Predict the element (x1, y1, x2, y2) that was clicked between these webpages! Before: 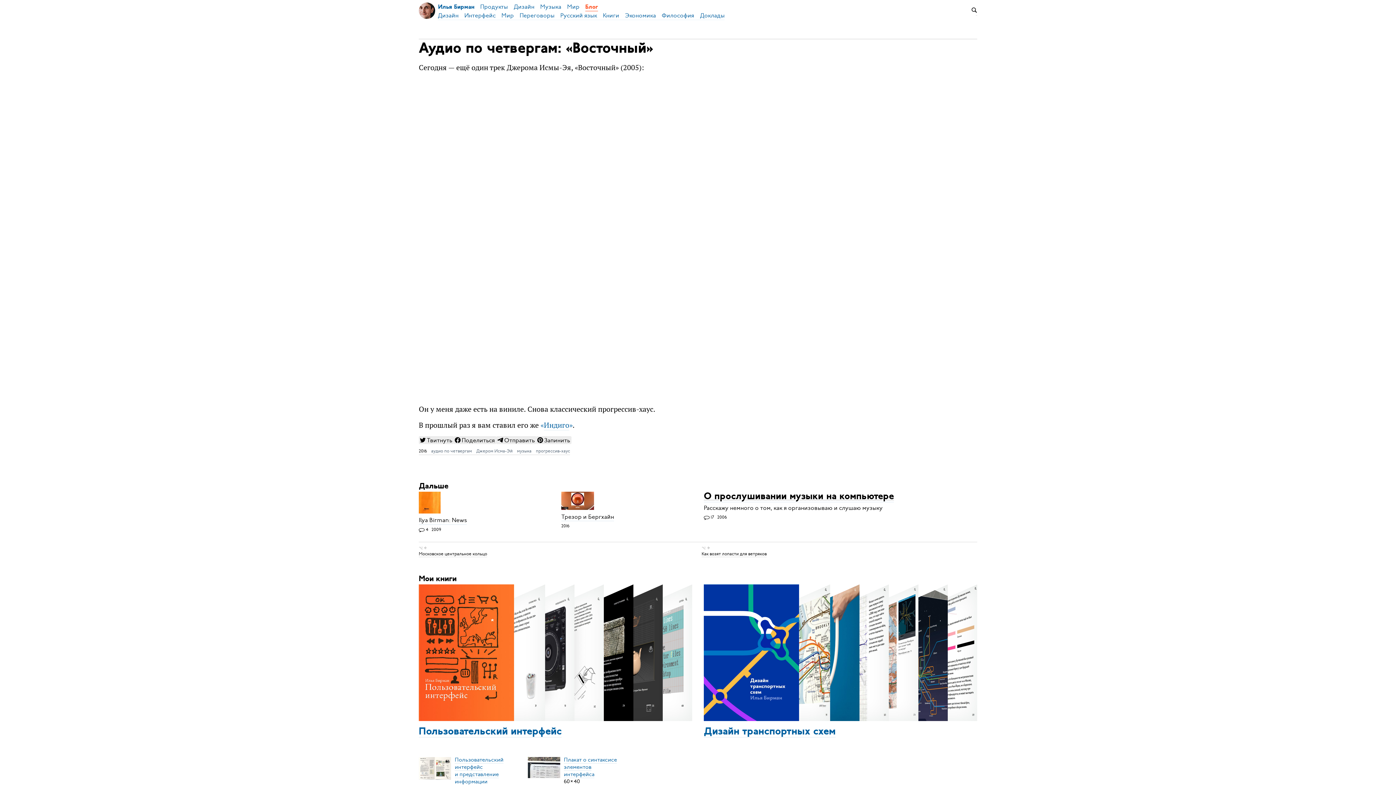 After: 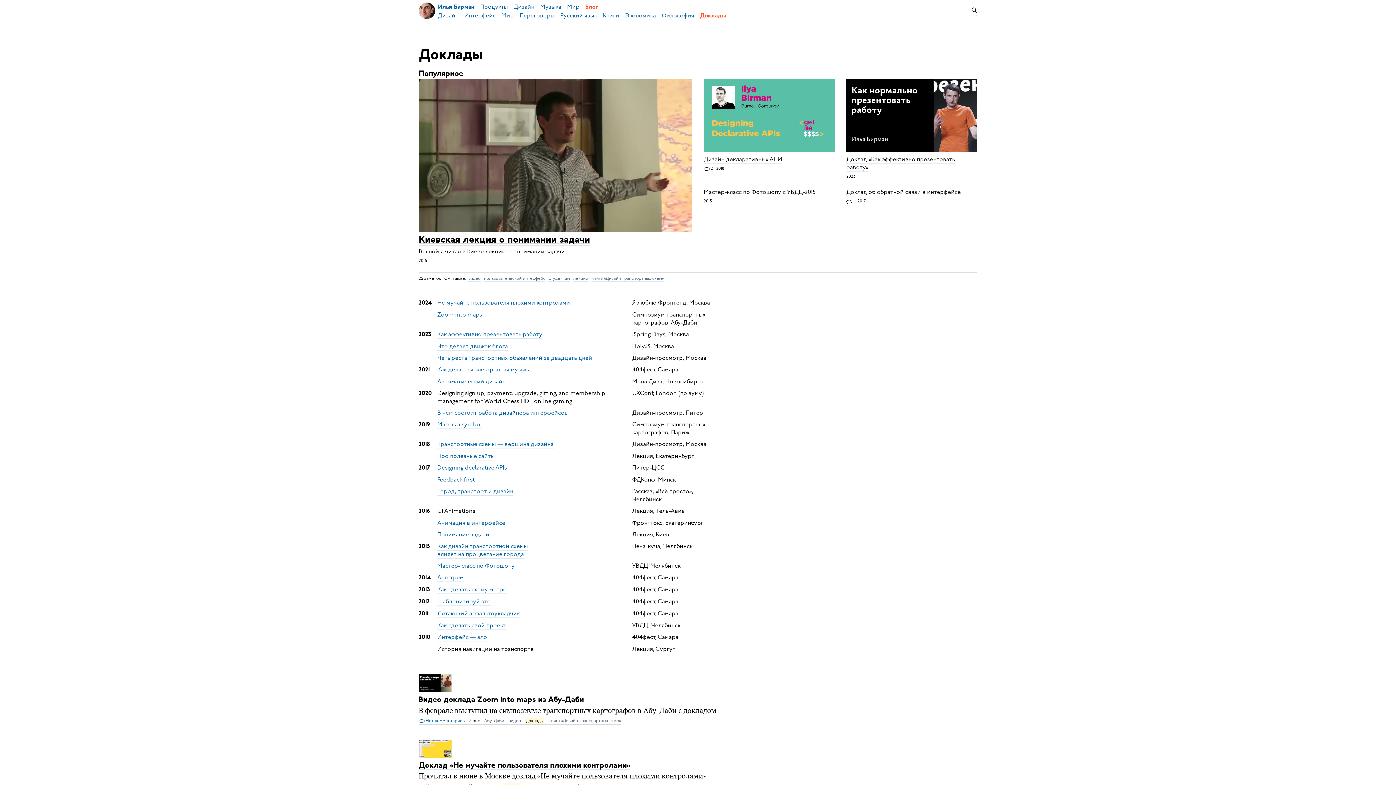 Action: label: Доклады bbox: (694, 11, 724, 22)